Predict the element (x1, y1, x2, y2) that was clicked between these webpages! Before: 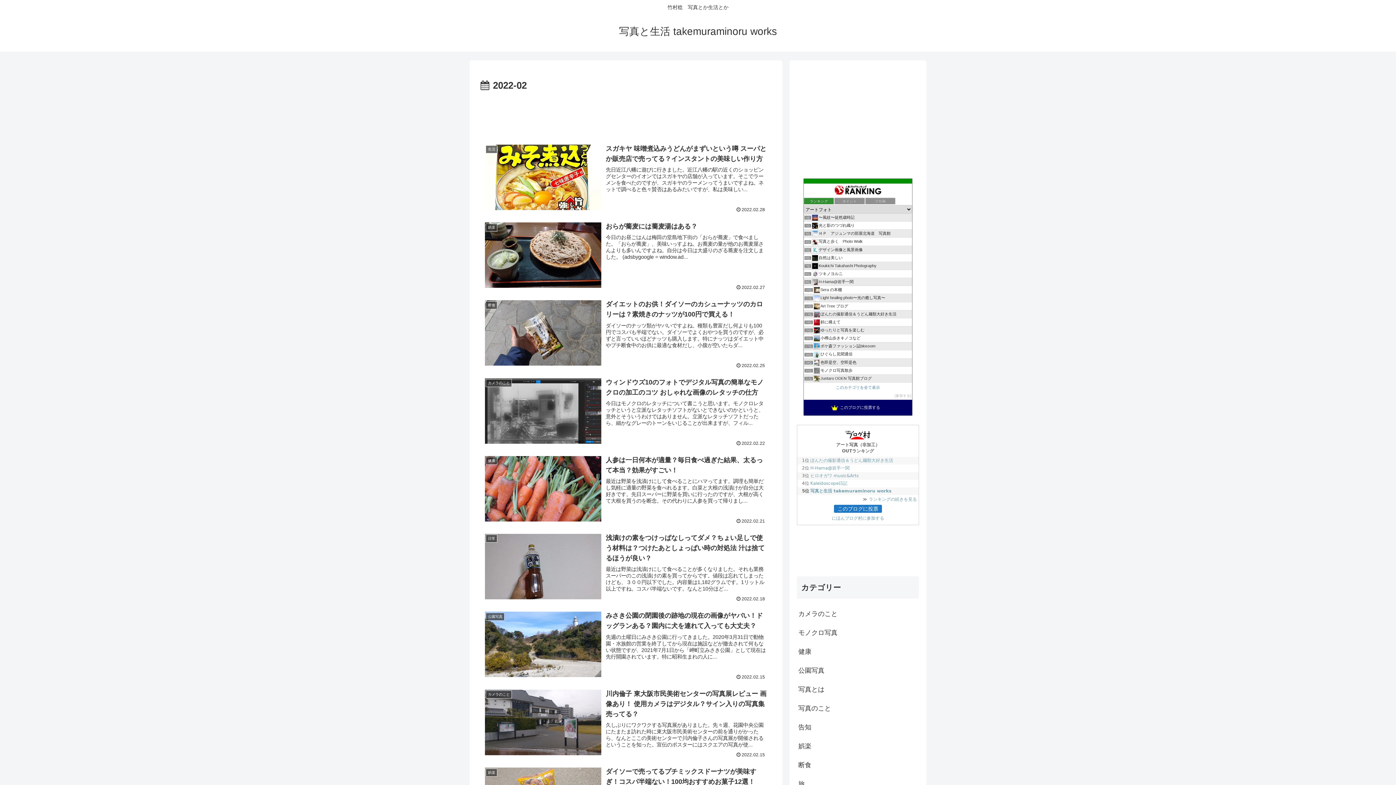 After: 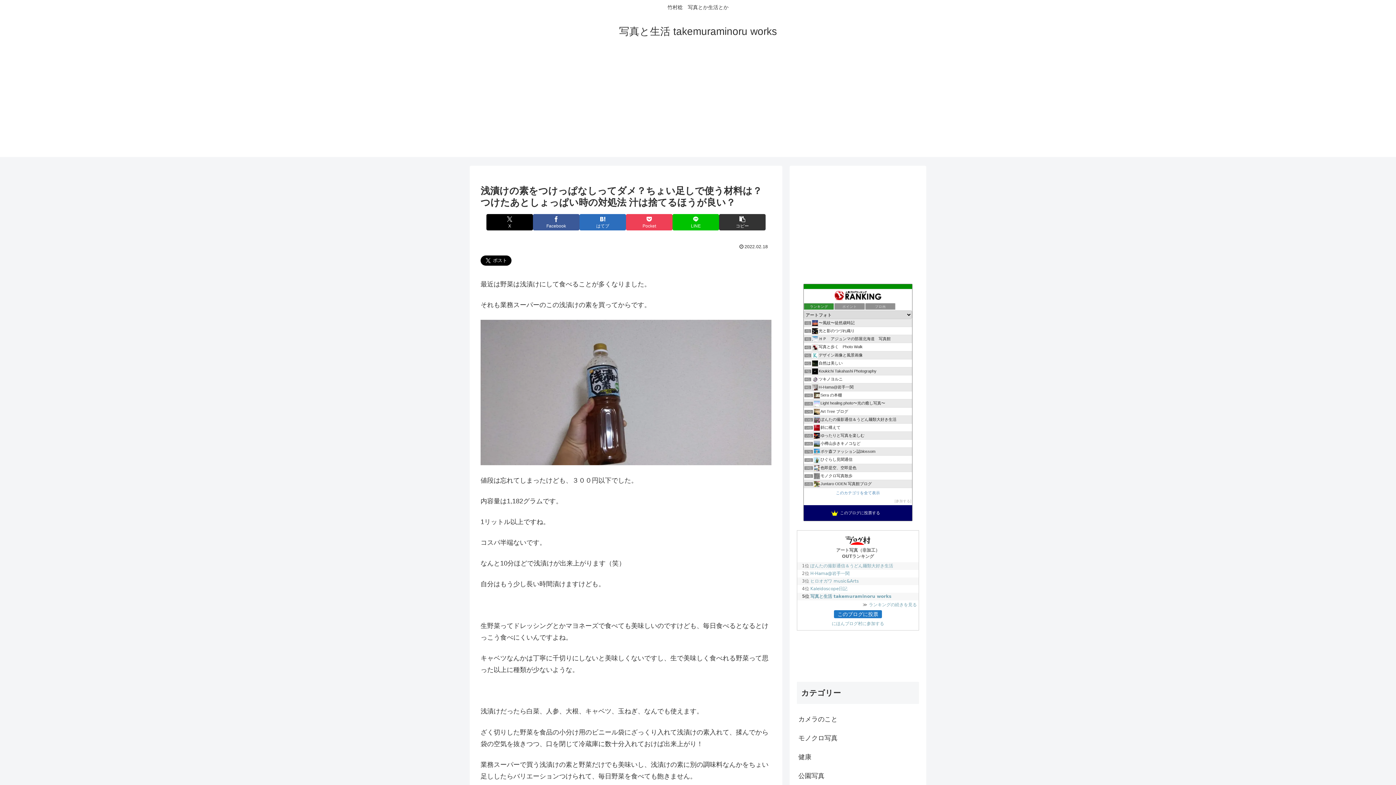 Action: bbox: (480, 528, 771, 606) label: 日常
浅漬けの素をつけっぱなしってダメ？ちょい足しで使う材料は？つけたあとしょっぱい時の対処法 汁は捨てるほうが良い？
最近は野菜は浅漬けにして食べることが多くなりました。それも業務スーパーのこの浅漬けの素を買ってからです。値段は忘れてしまったけども、３００円以下でした。内容量は1,182グラムです。1リットル以上ですね。コスパ半端ないです。なんと10分ほど...
2022.02.18